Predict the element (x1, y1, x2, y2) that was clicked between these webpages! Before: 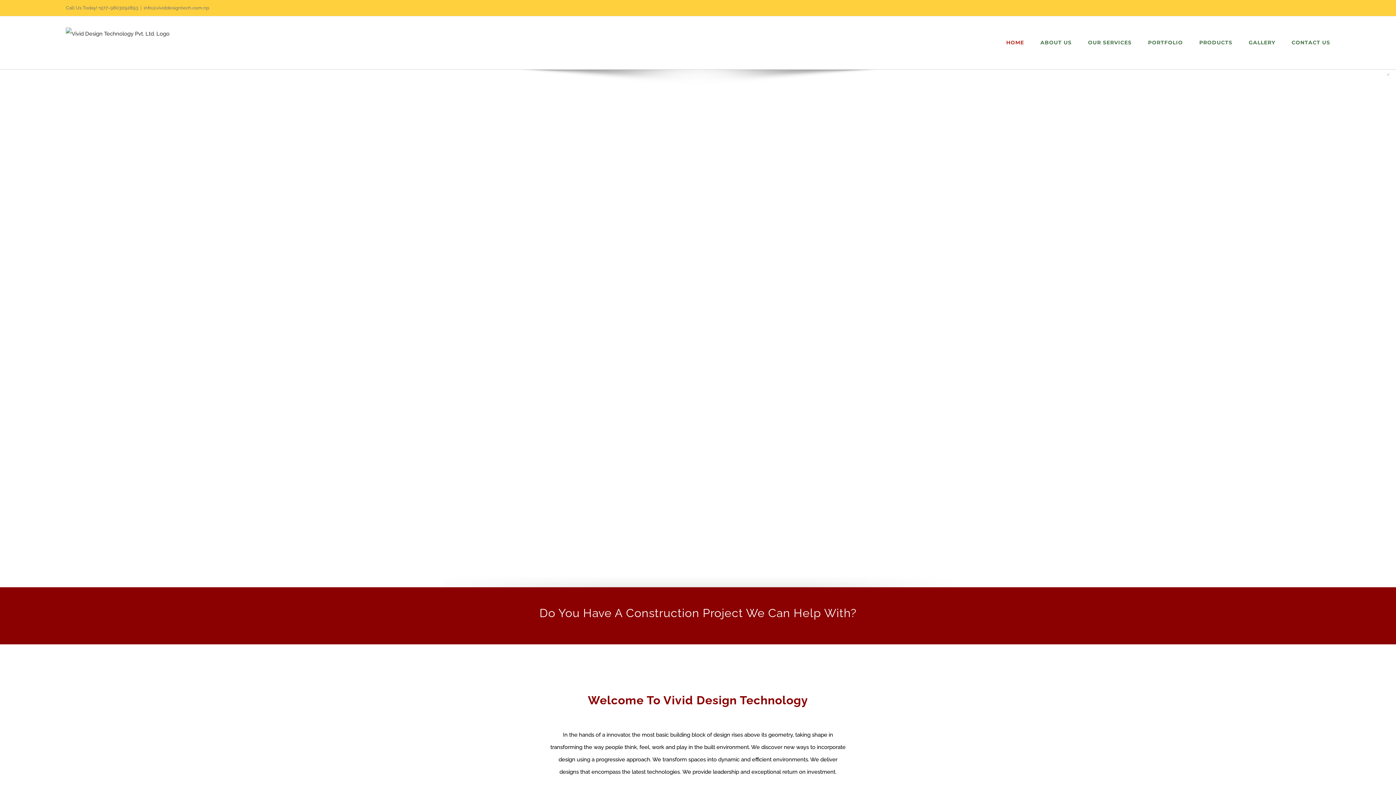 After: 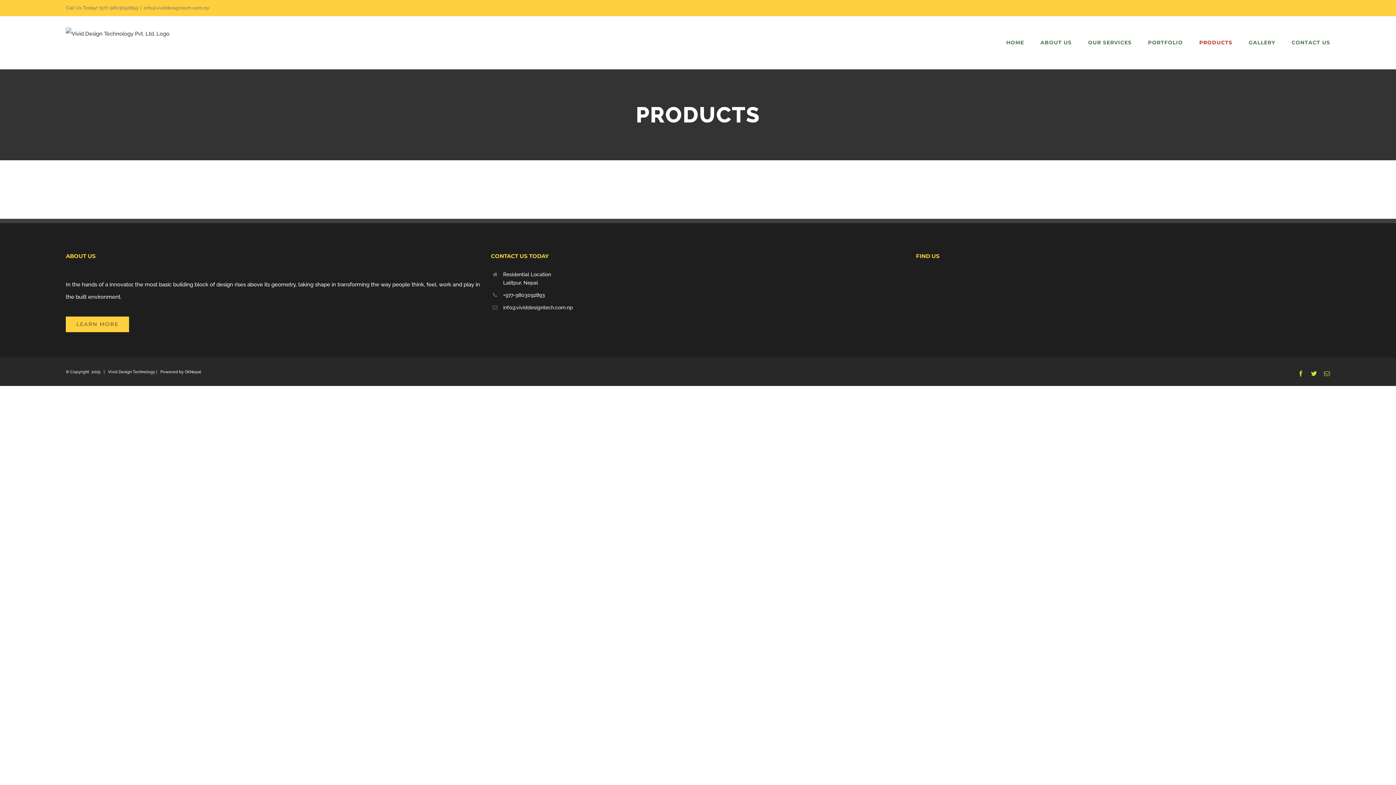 Action: label: PRODUCTS bbox: (1199, 16, 1232, 69)